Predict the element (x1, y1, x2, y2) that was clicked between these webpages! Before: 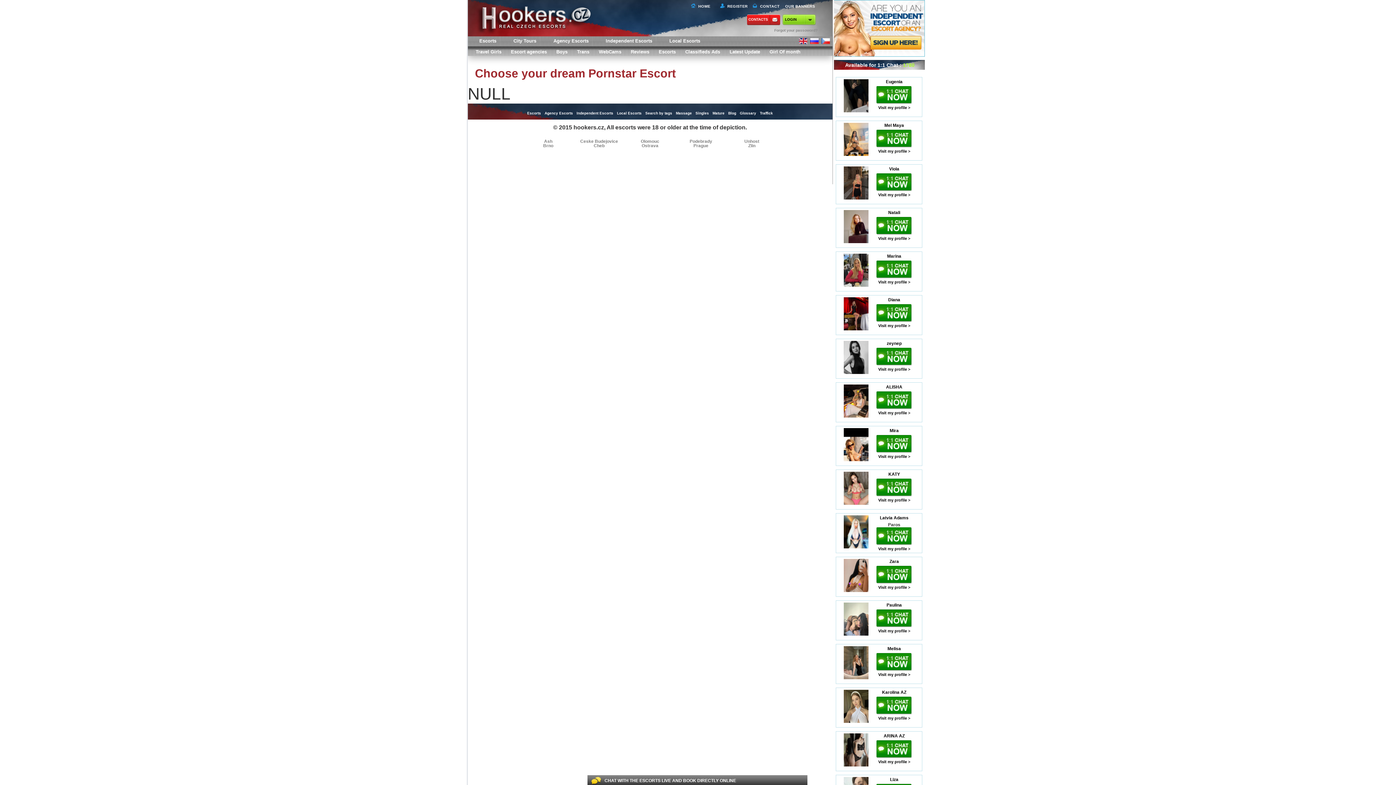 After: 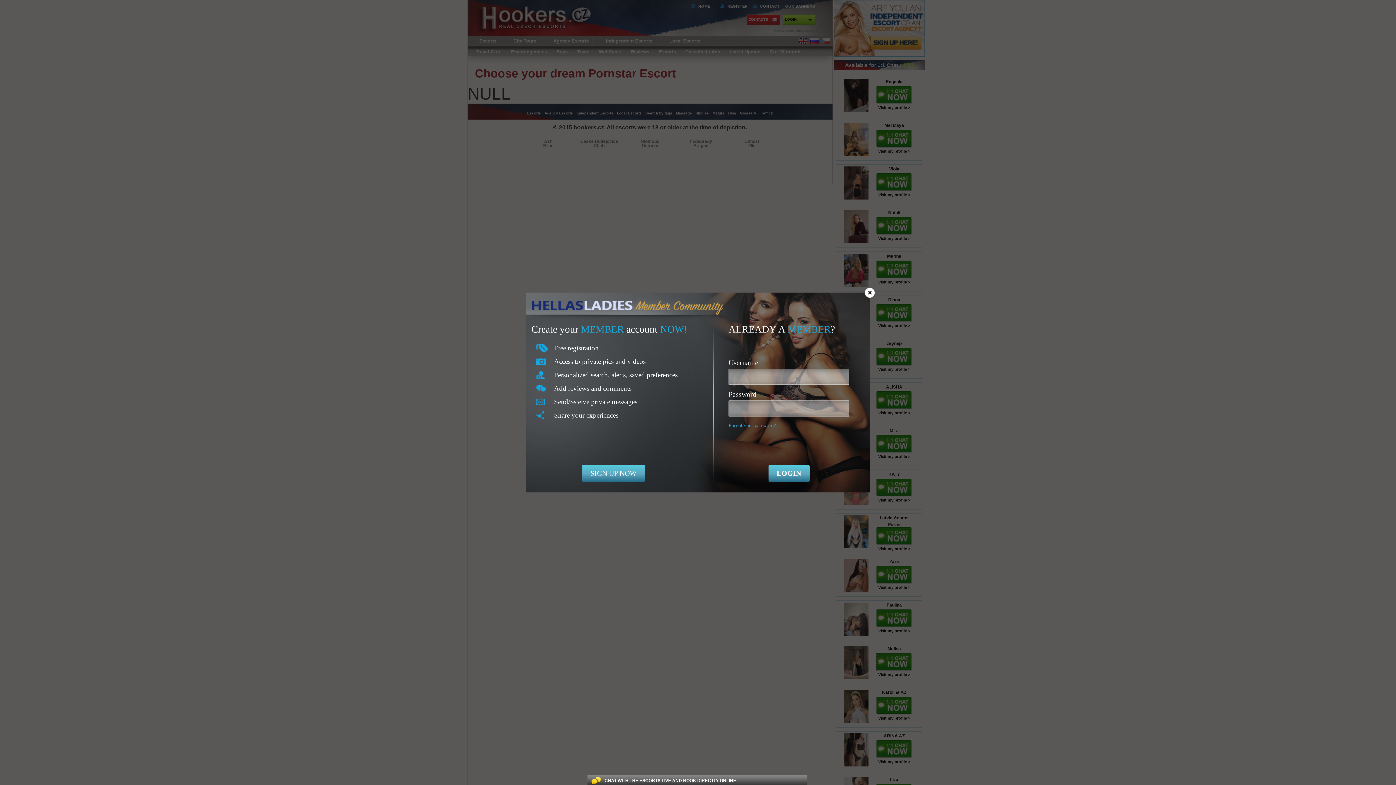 Action: bbox: (876, 667, 912, 672)